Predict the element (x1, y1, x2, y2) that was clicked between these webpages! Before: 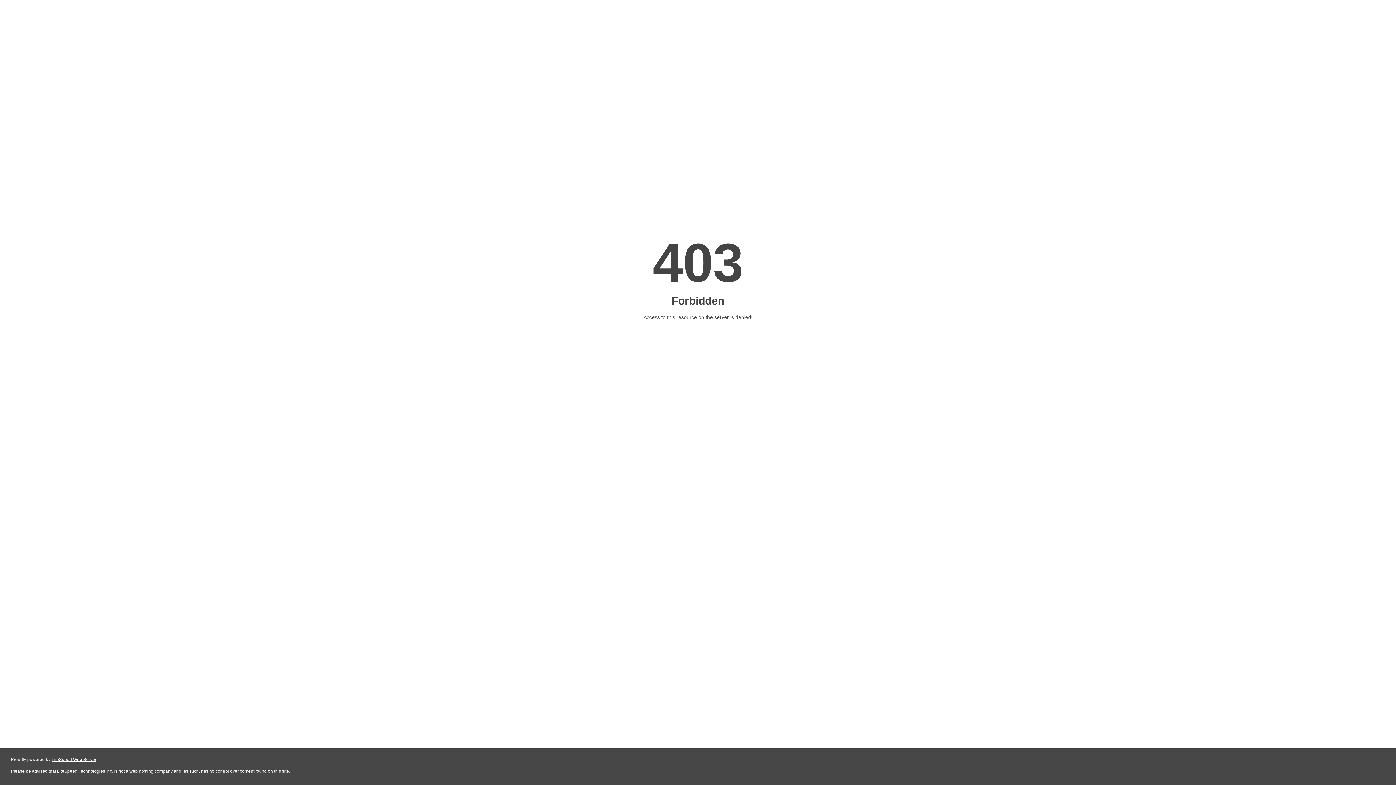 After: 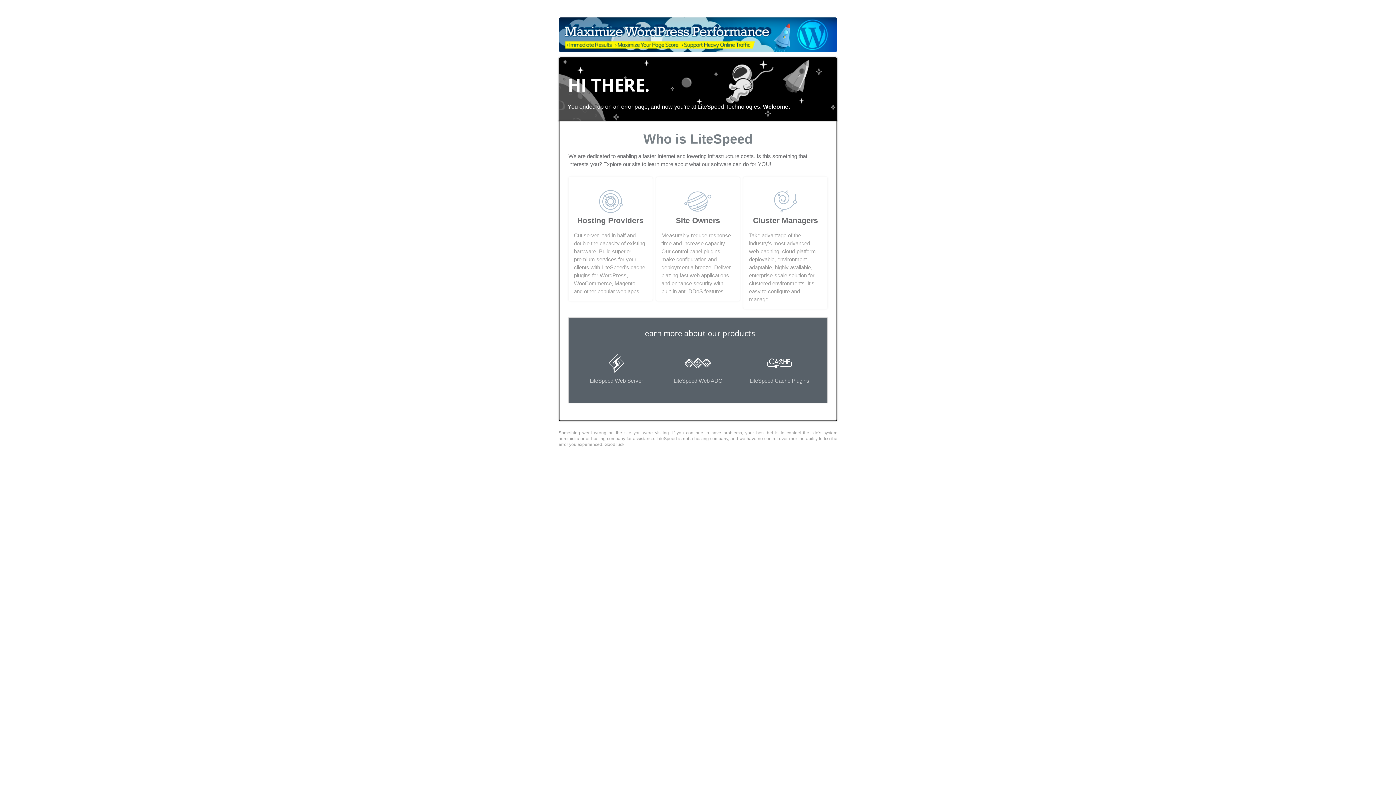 Action: bbox: (51, 757, 96, 762) label: LiteSpeed Web Server